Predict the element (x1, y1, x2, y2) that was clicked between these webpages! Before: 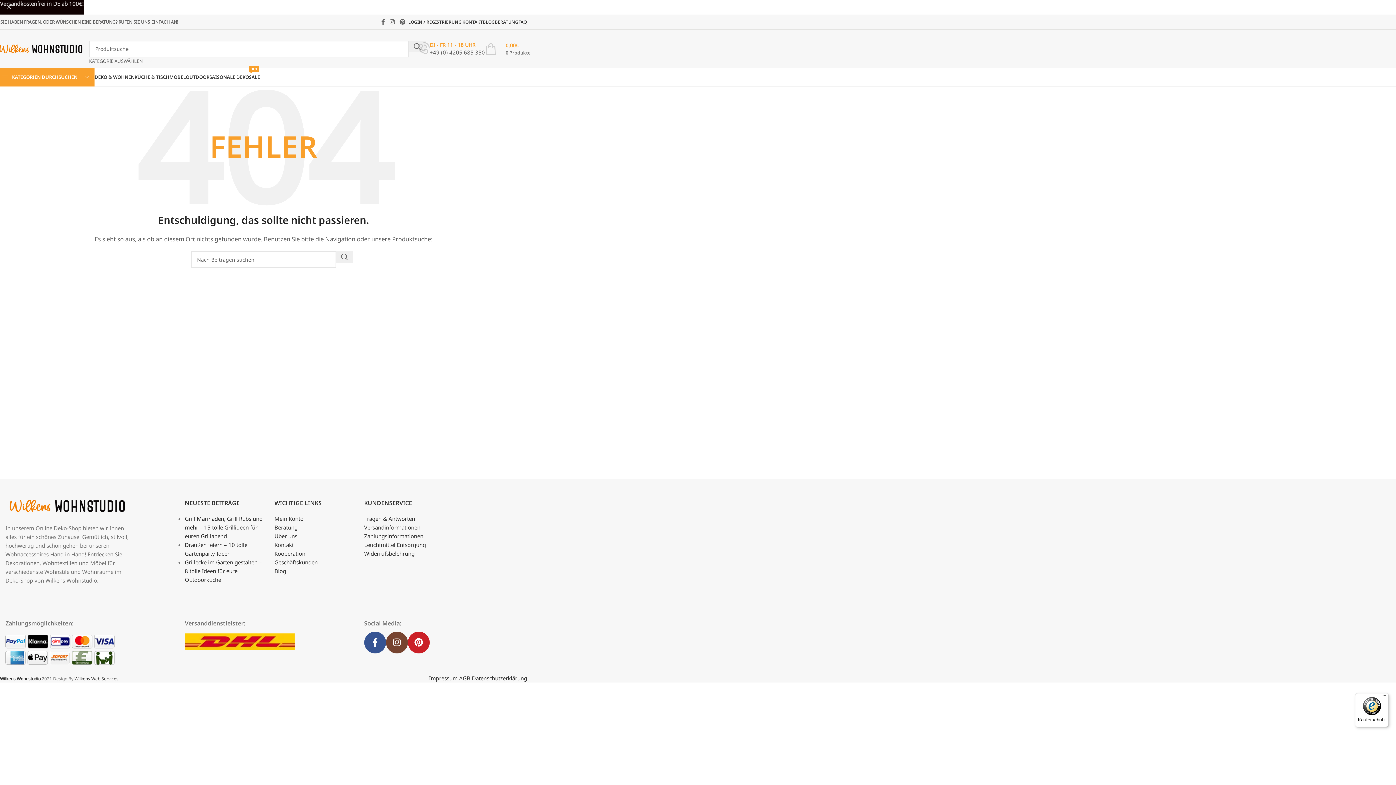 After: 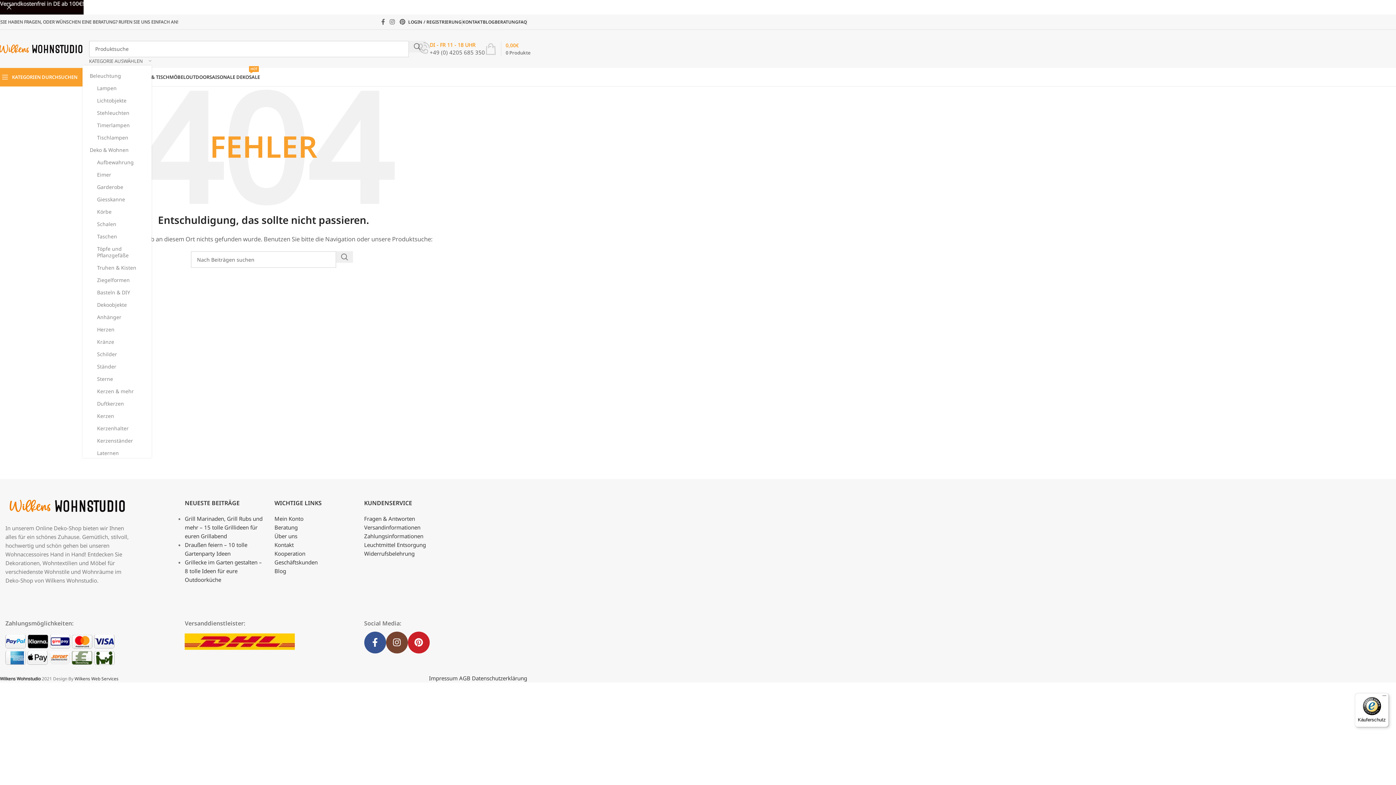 Action: label: KATEGORIE AUSWÄHLEN bbox: (89, 57, 151, 64)